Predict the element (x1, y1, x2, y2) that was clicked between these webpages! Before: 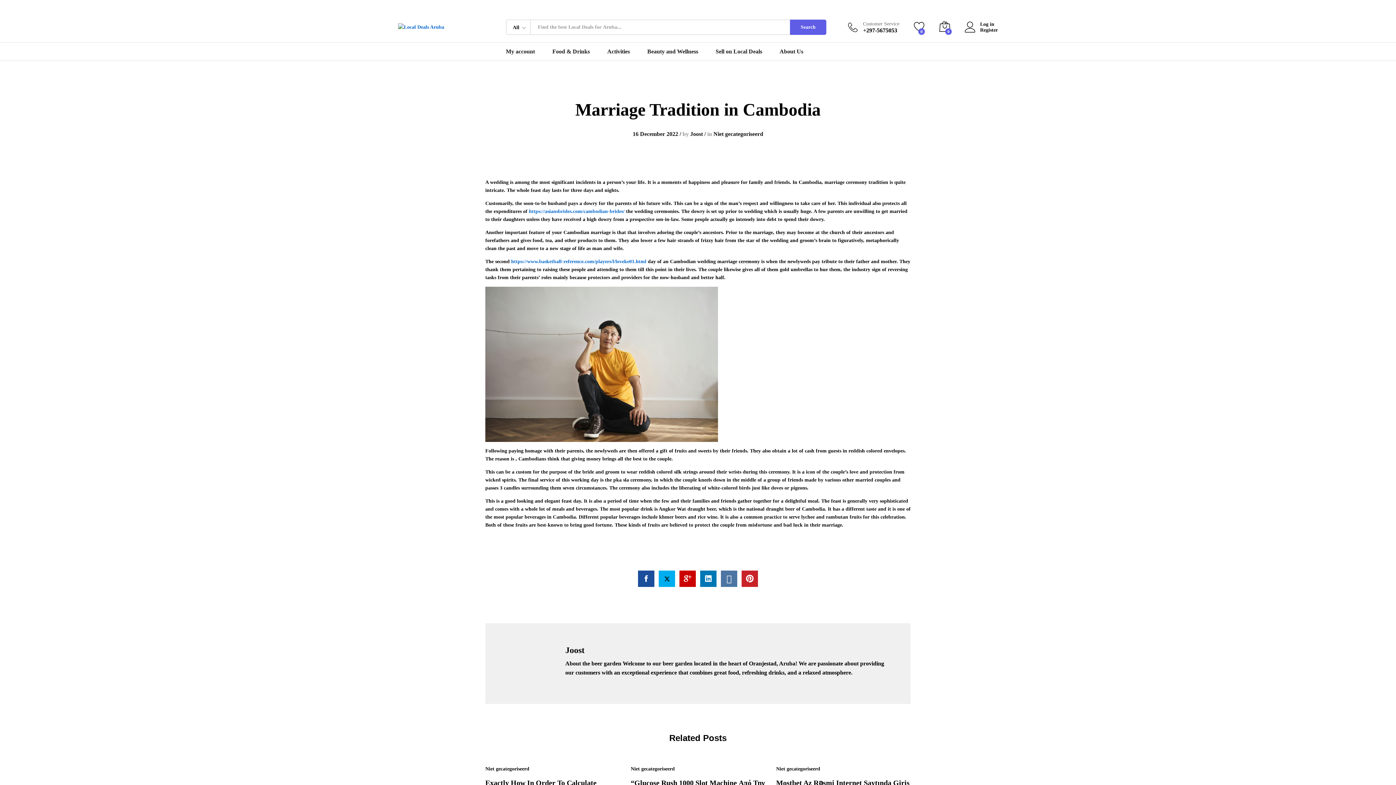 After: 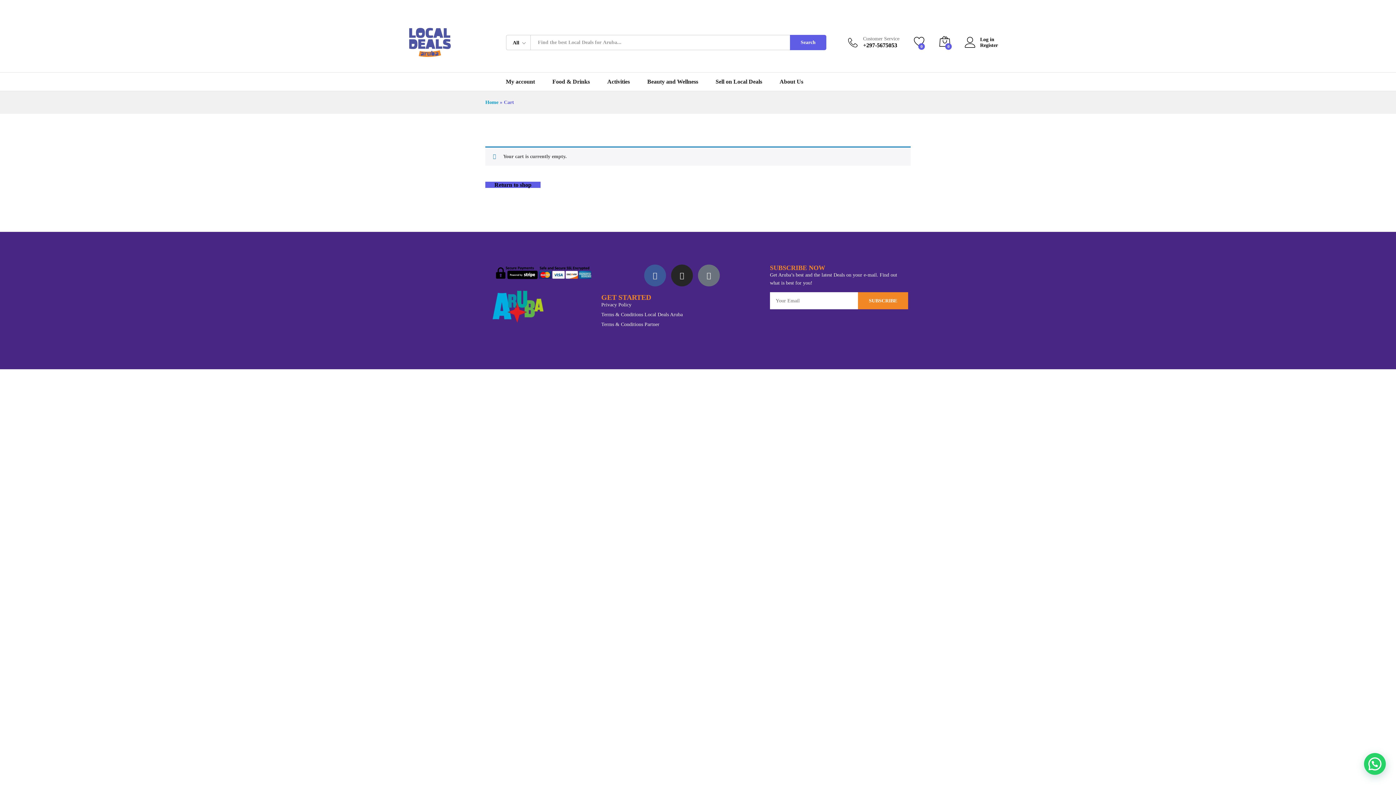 Action: label: 0 bbox: (939, 20, 950, 33)